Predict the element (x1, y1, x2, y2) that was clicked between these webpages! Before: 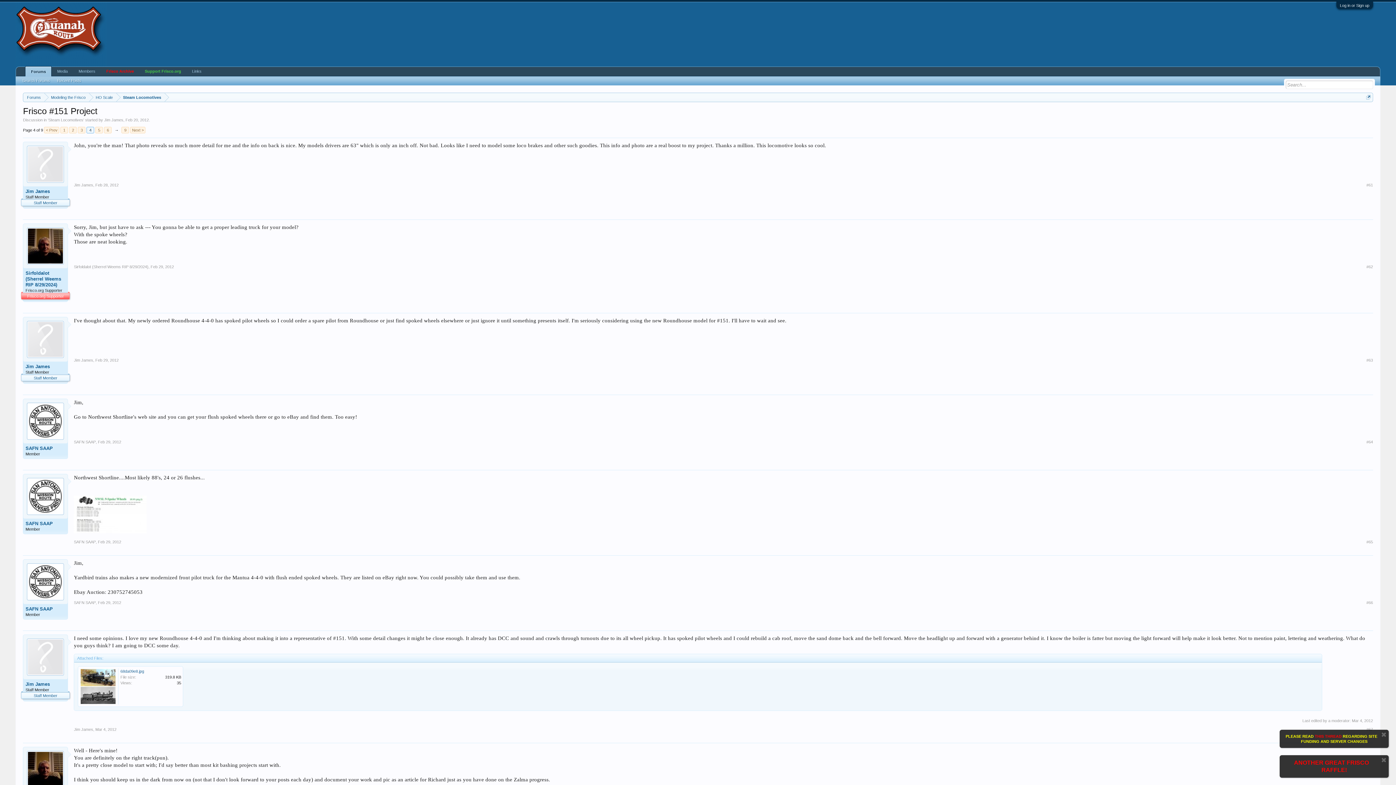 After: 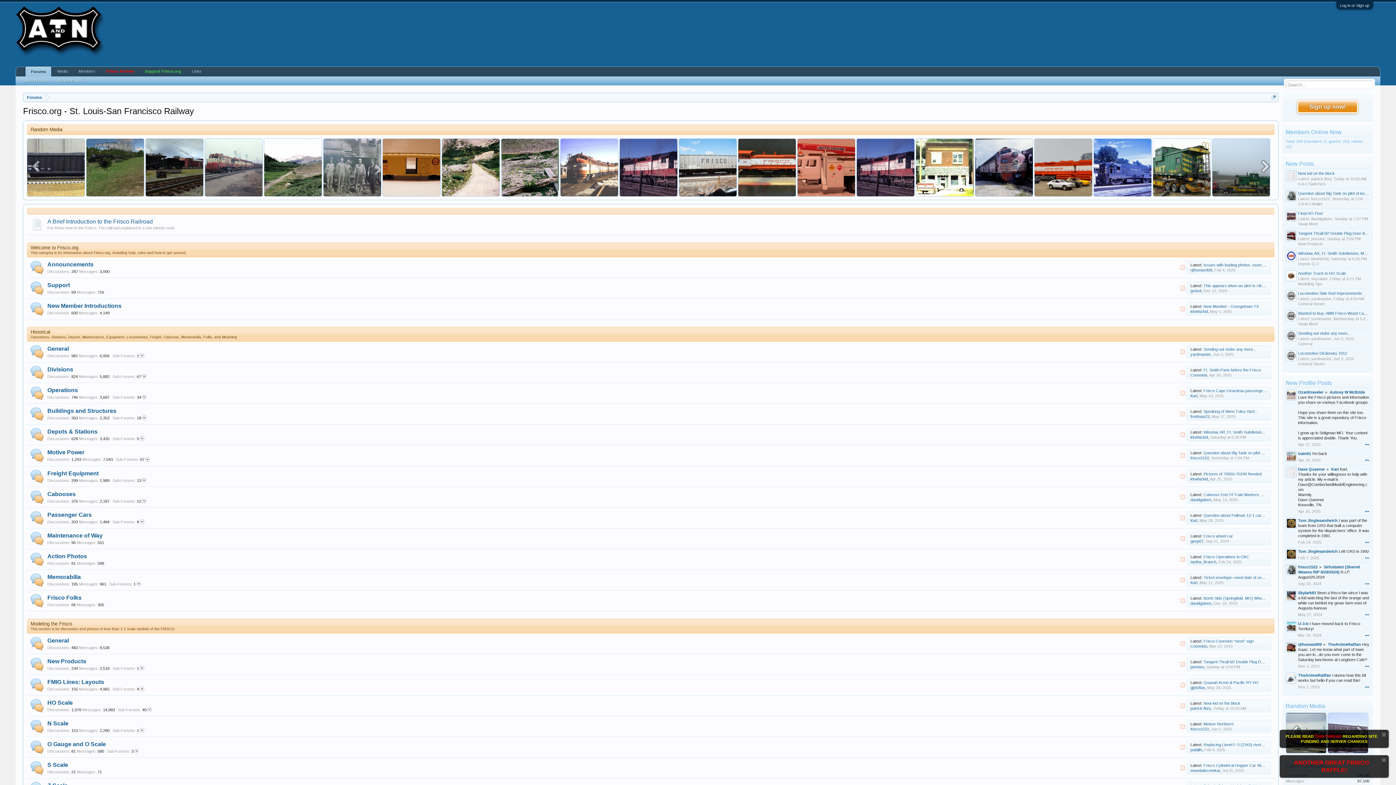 Action: label: Forums bbox: (25, 66, 51, 76)